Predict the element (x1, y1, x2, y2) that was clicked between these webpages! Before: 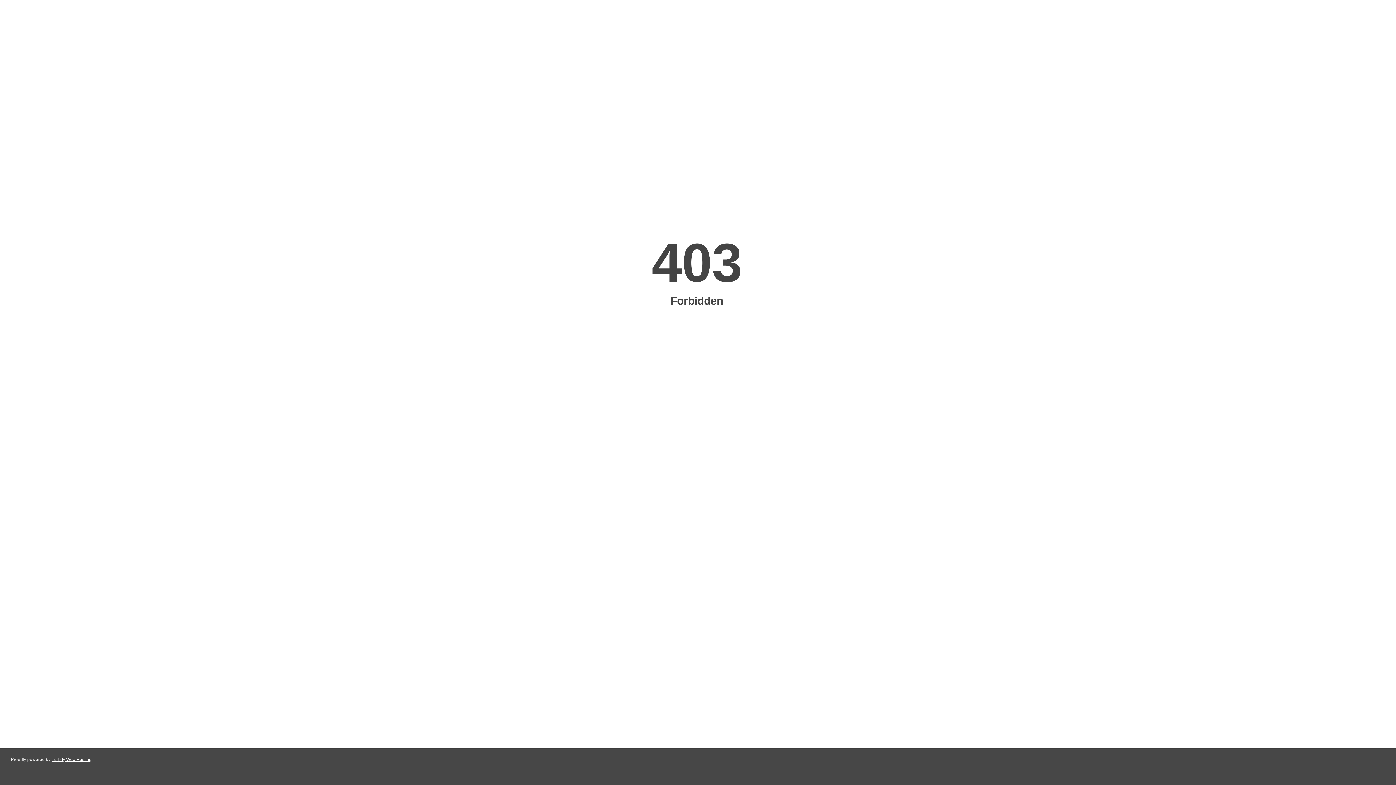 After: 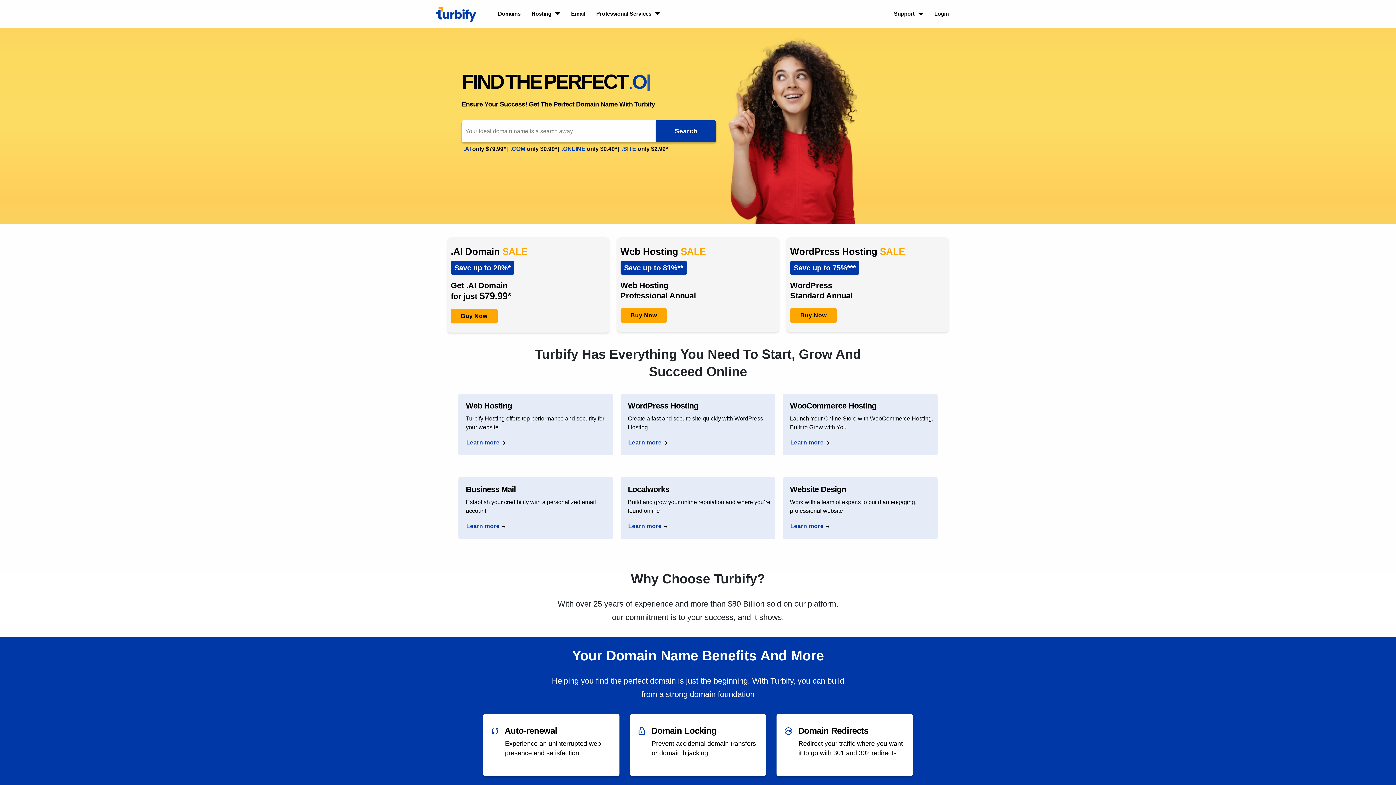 Action: bbox: (51, 757, 91, 762) label: Turbify Web Hosting